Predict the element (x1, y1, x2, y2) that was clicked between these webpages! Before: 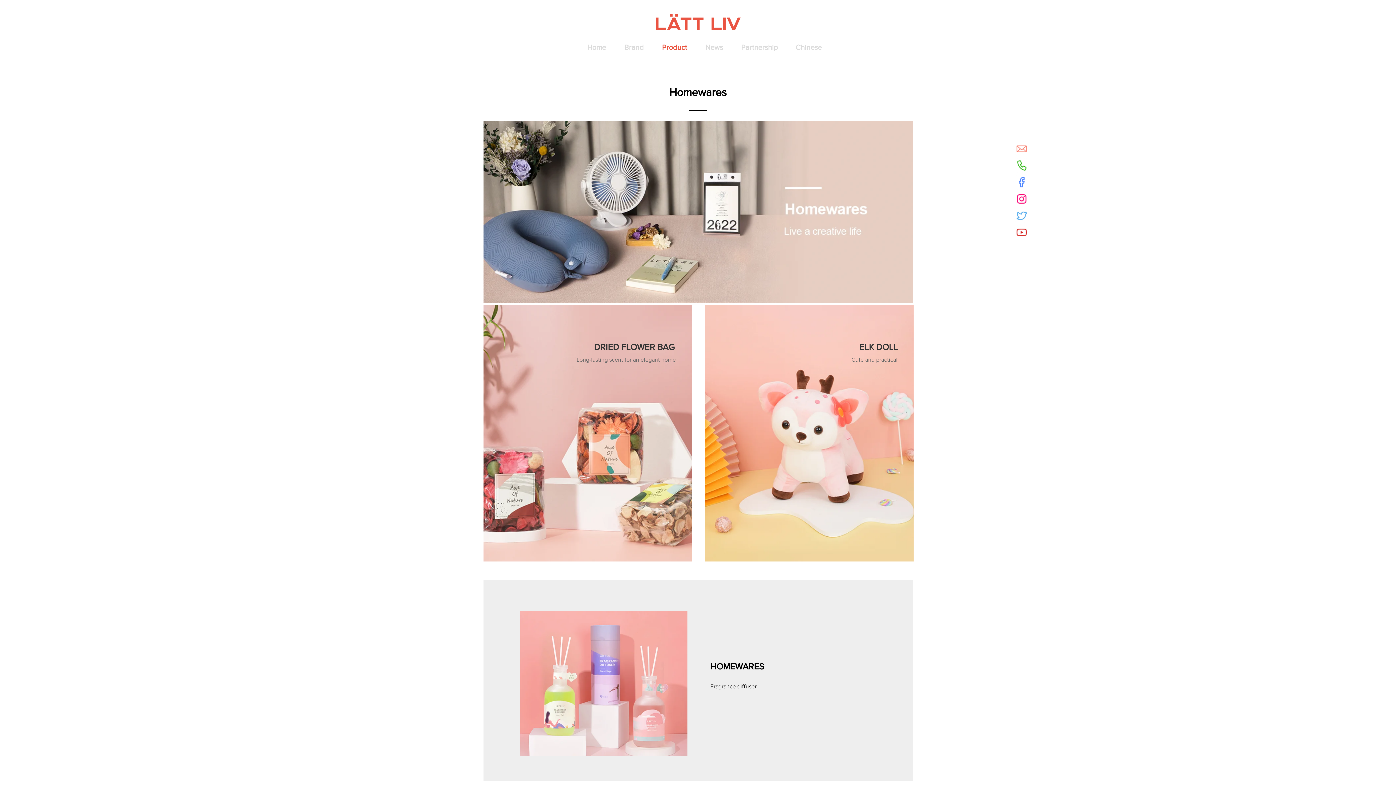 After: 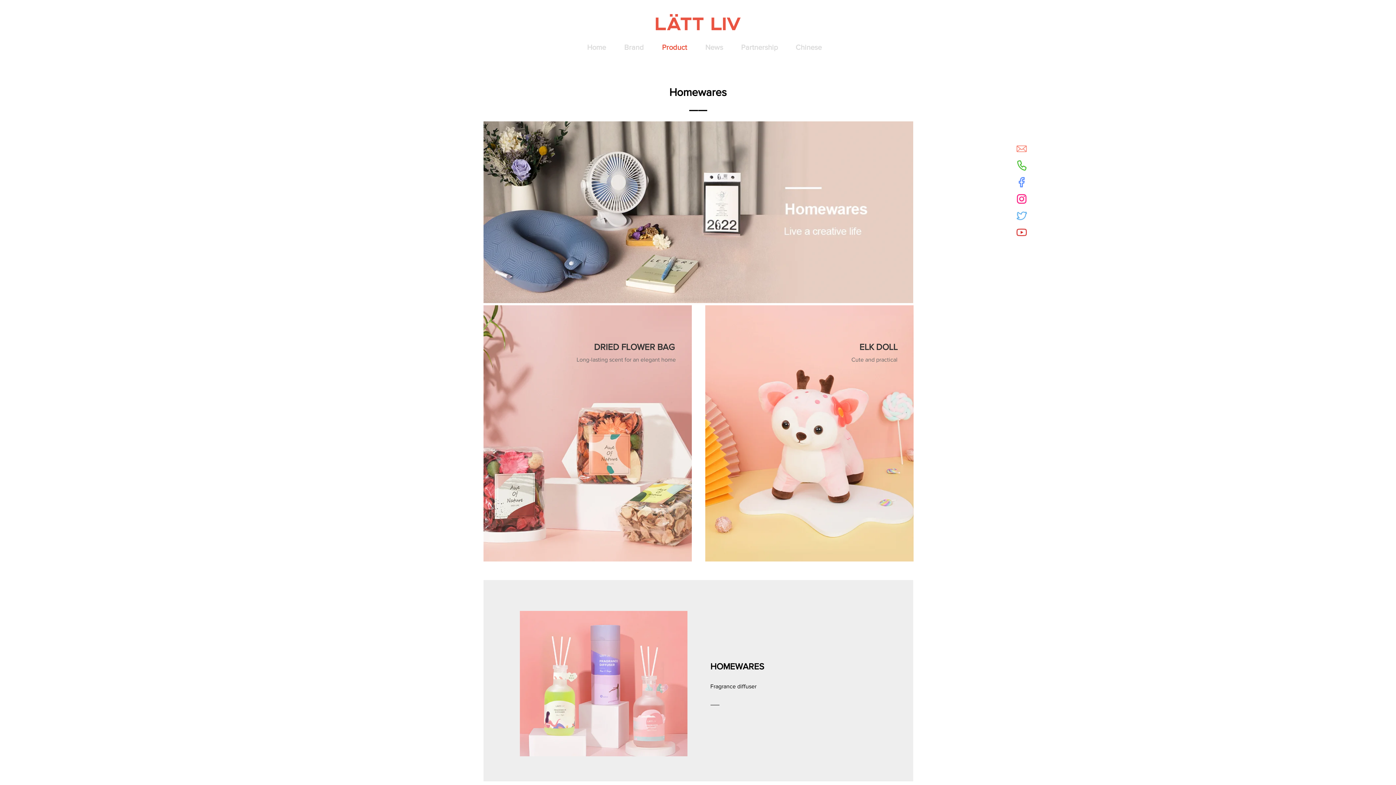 Action: bbox: (1013, 207, 1030, 224)